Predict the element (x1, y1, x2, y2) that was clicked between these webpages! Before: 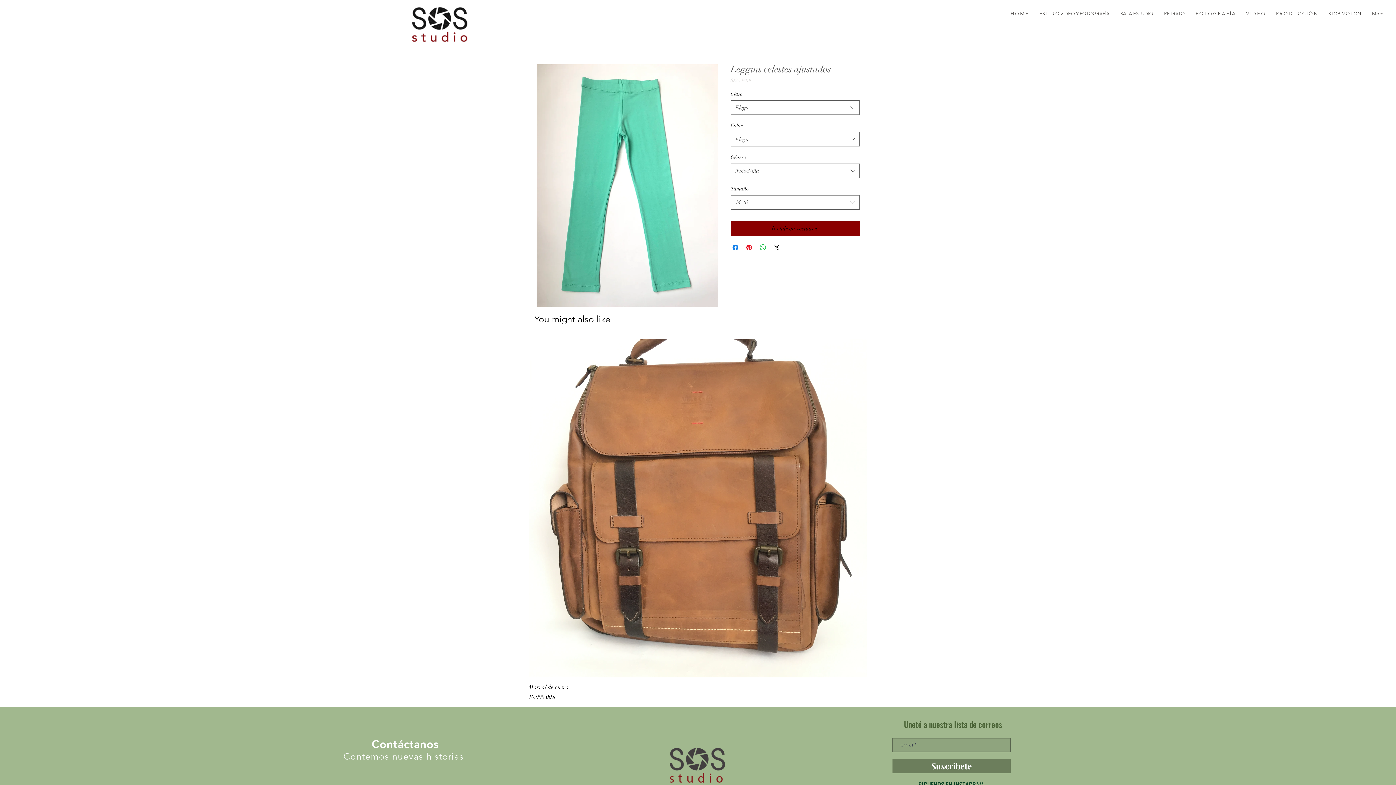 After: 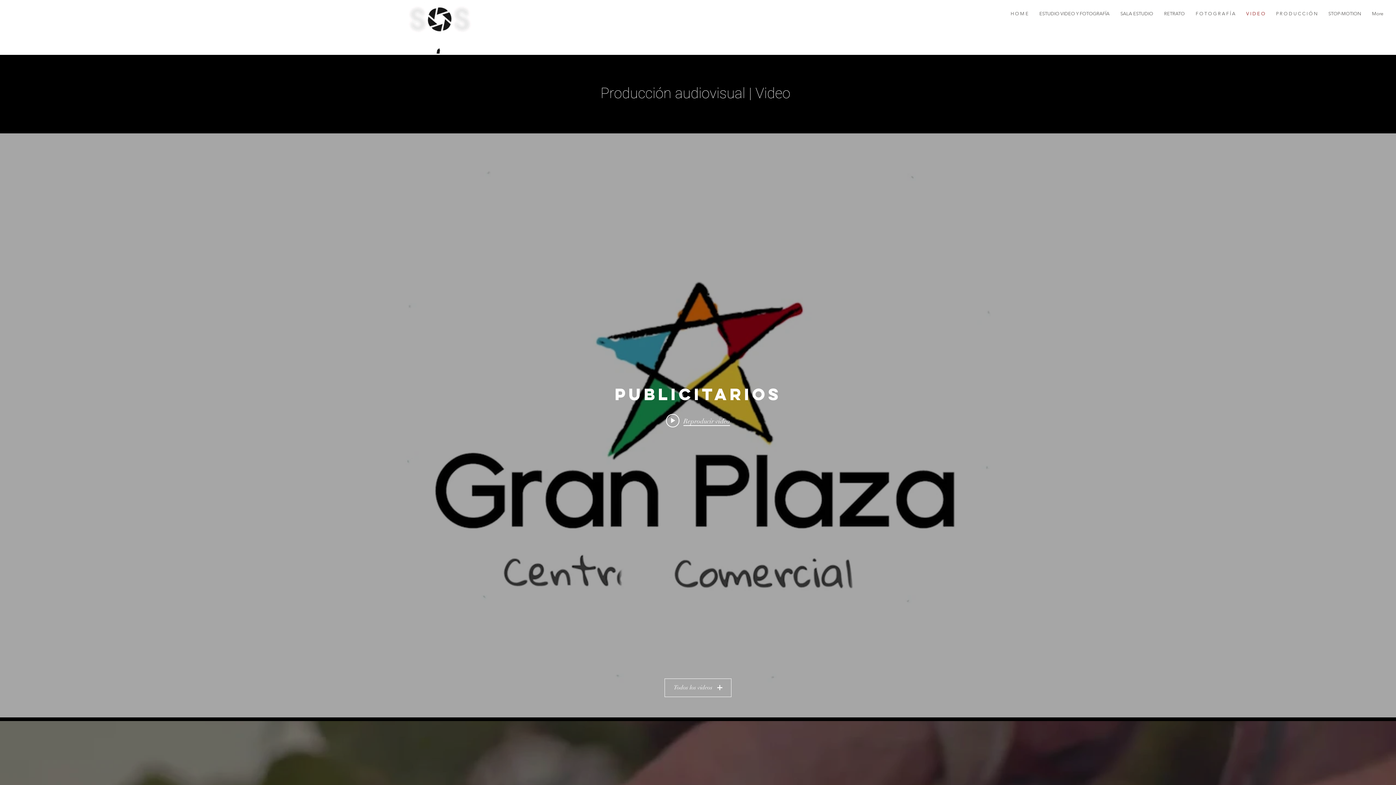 Action: bbox: (1241, 7, 1270, 20) label: V I D E O